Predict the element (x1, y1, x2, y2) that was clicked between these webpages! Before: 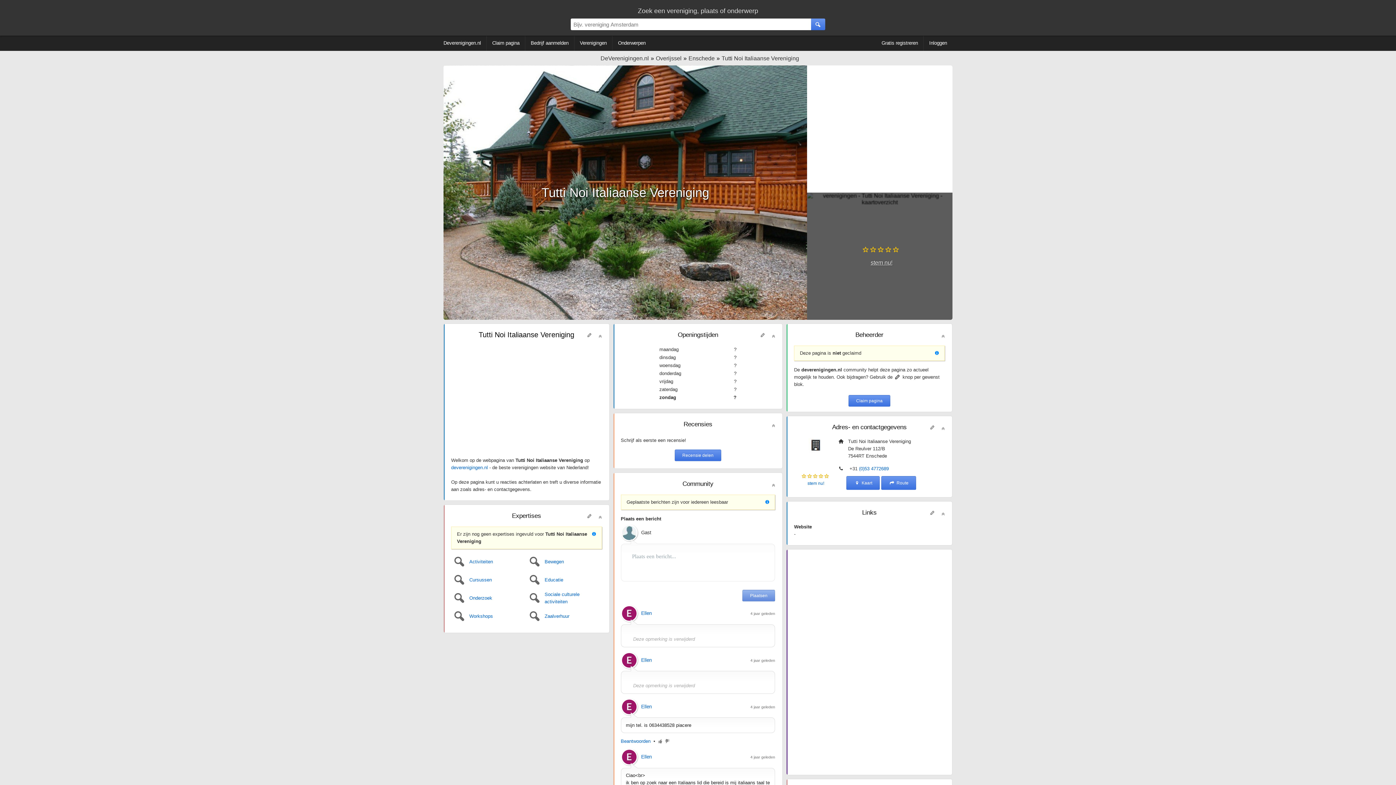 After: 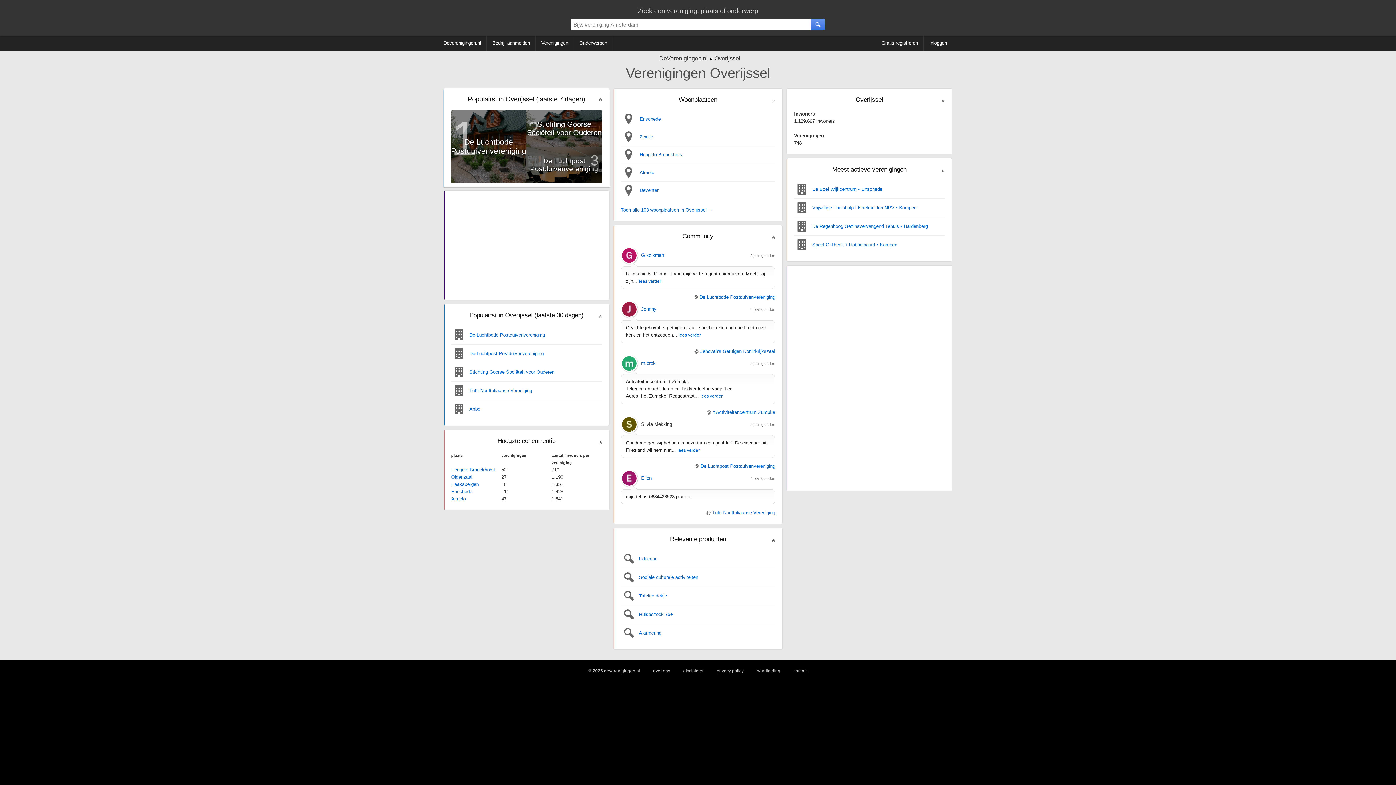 Action: bbox: (649, 55, 681, 61) label: Overijssel